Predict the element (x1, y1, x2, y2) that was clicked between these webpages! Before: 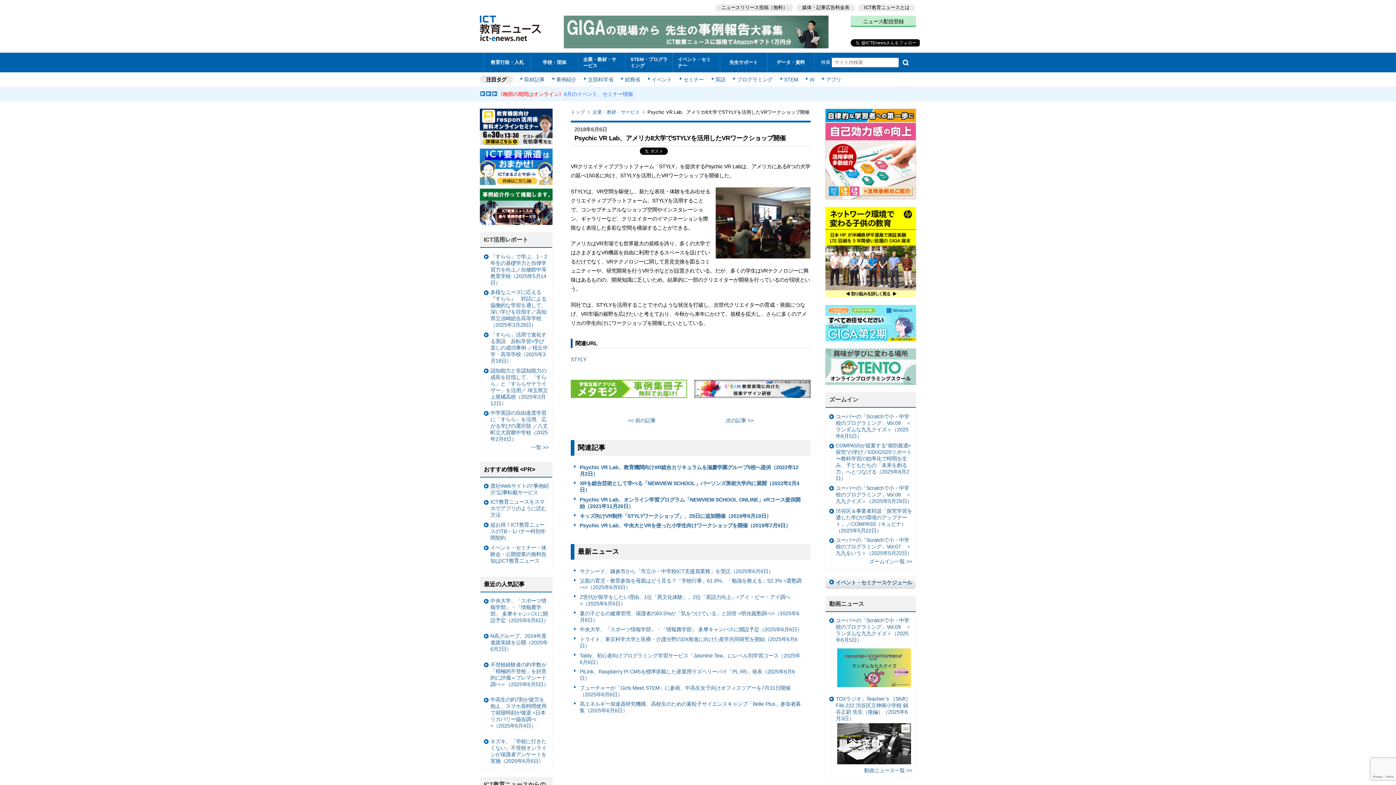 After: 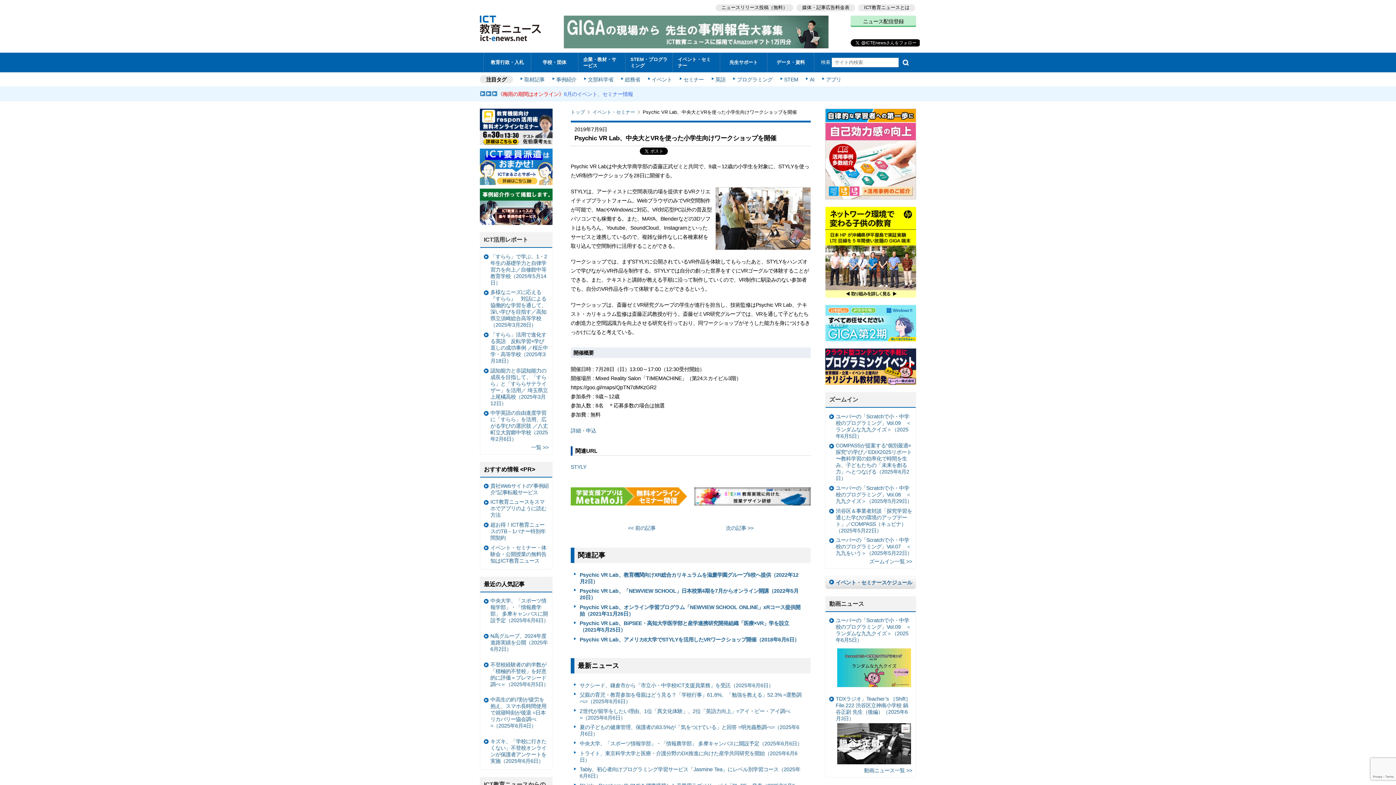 Action: bbox: (574, 521, 803, 530) label: Psychic VR Lab、中央大とVRを使った小学生向けワークショップを開催（2019年7月9日）